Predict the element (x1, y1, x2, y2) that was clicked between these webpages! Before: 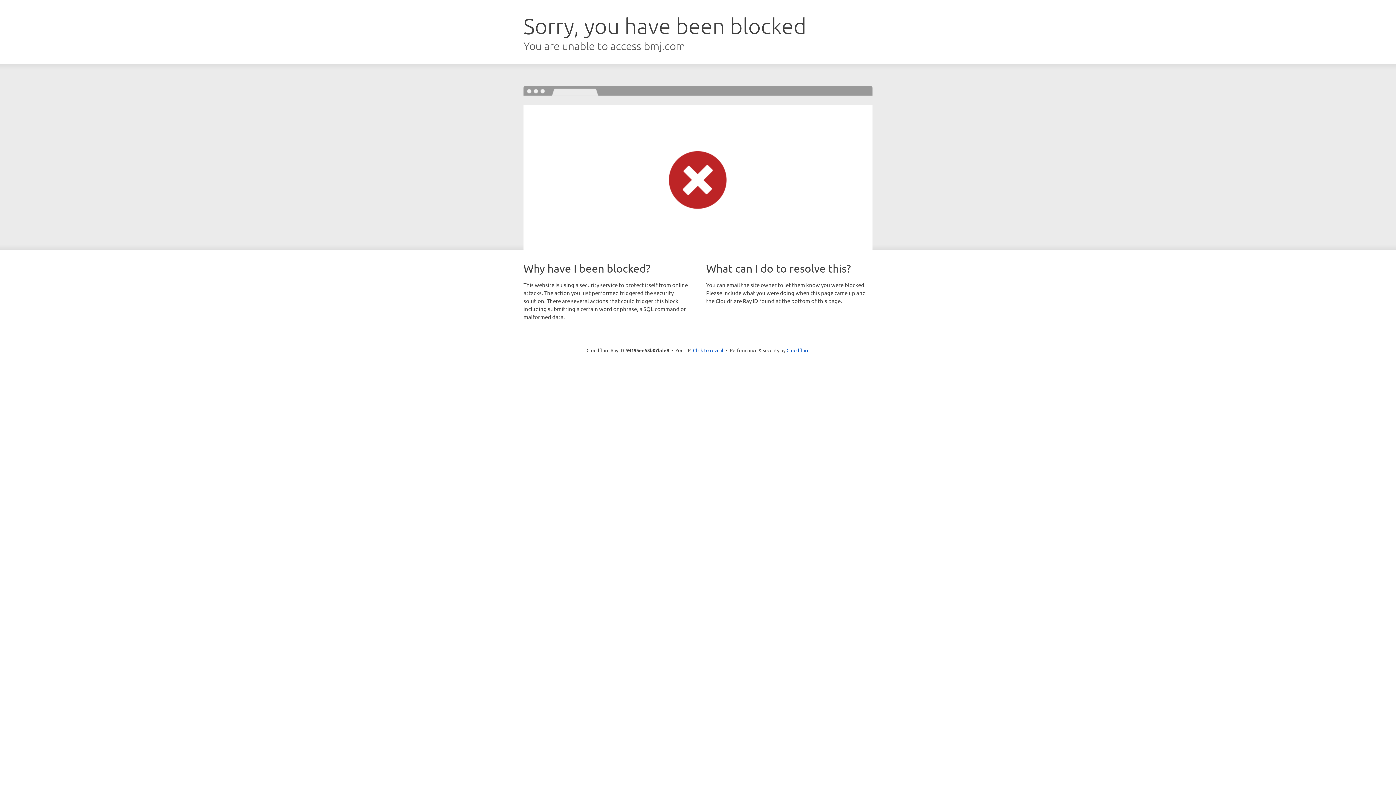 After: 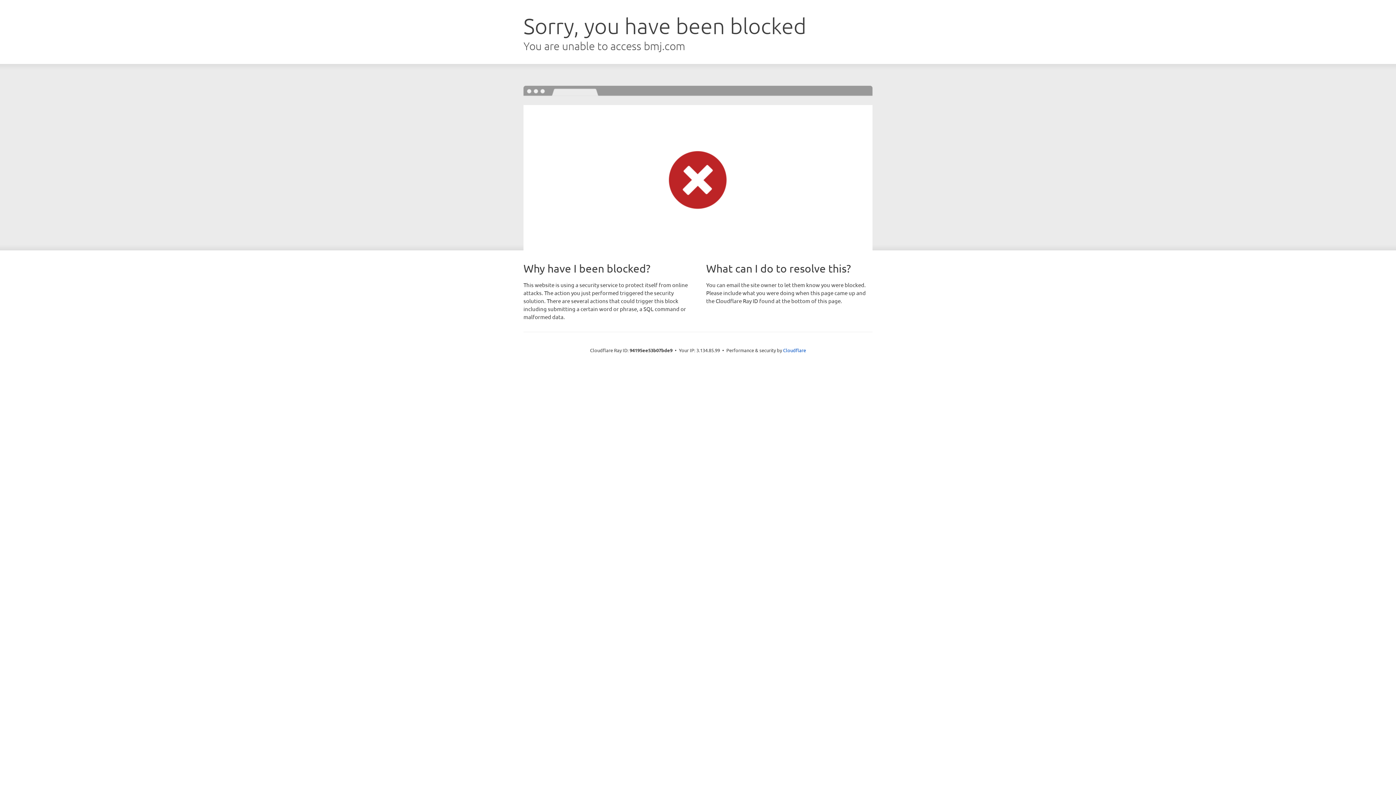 Action: label: Click to reveal bbox: (693, 346, 723, 353)